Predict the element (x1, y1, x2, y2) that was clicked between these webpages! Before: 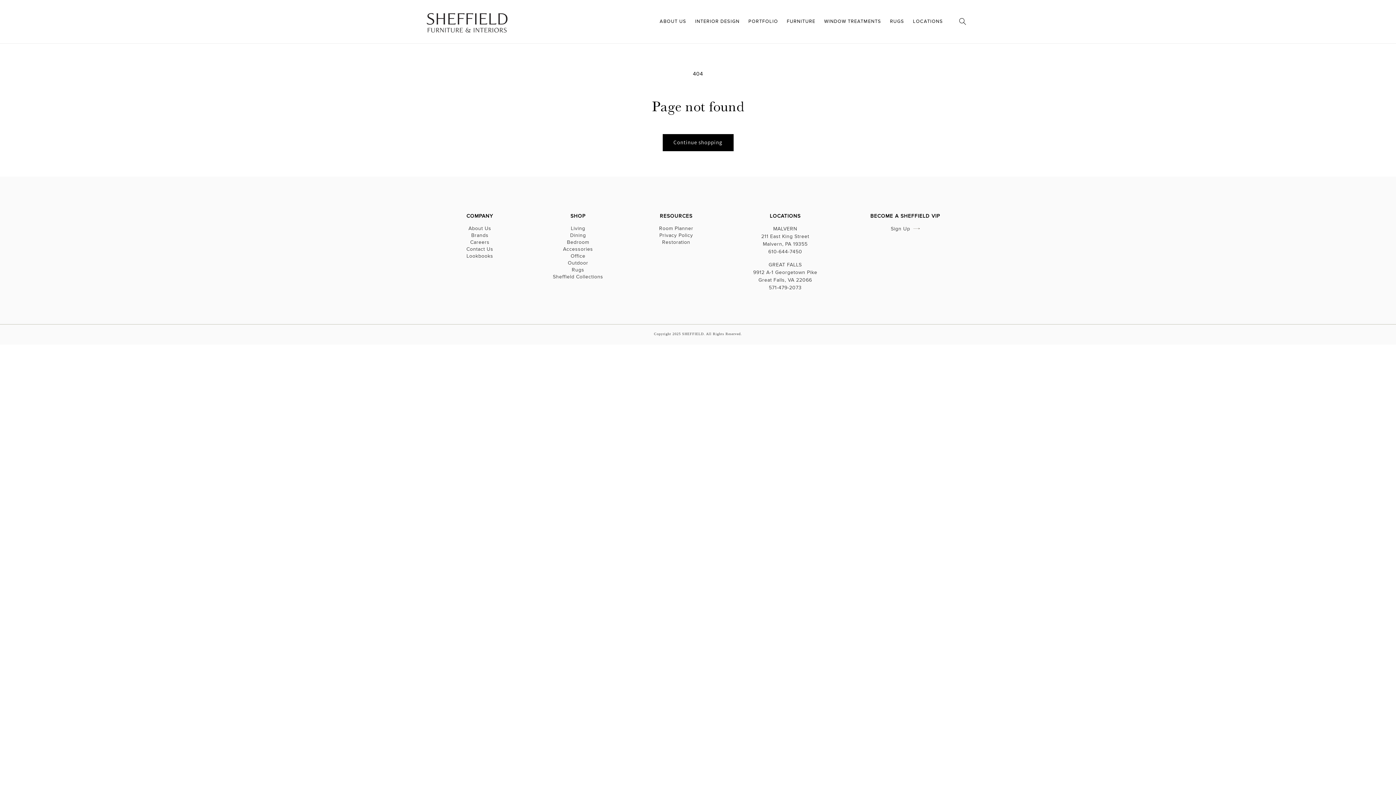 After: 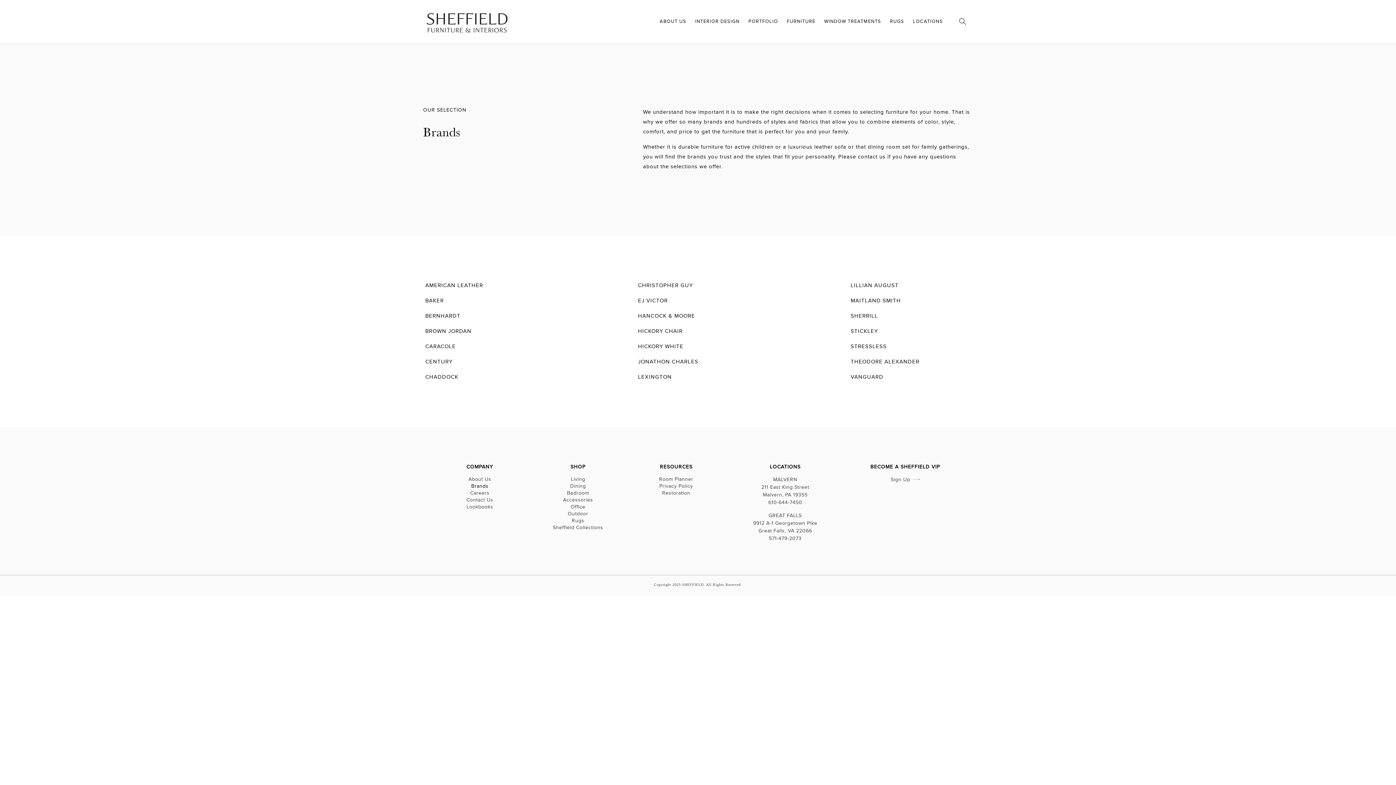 Action: label: Brands bbox: (471, 231, 488, 238)